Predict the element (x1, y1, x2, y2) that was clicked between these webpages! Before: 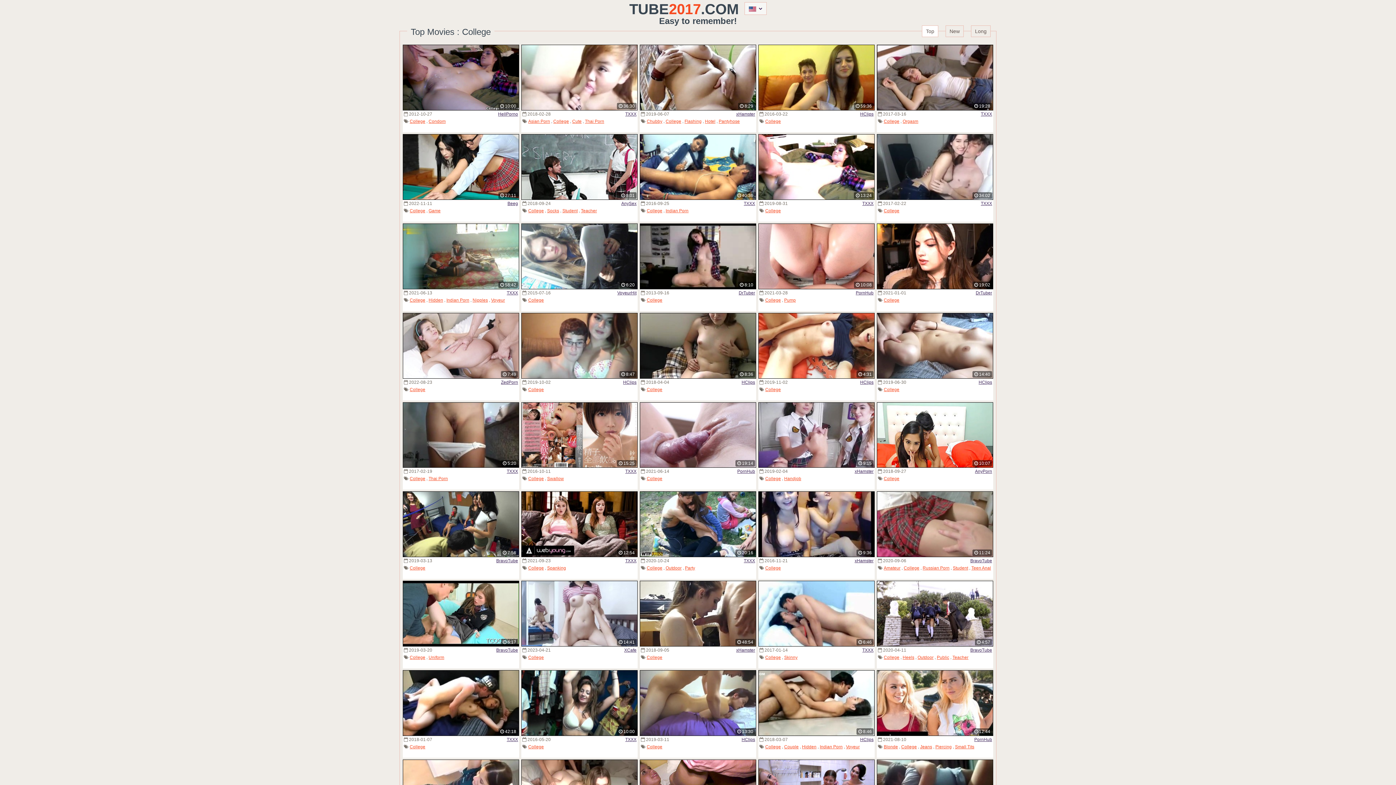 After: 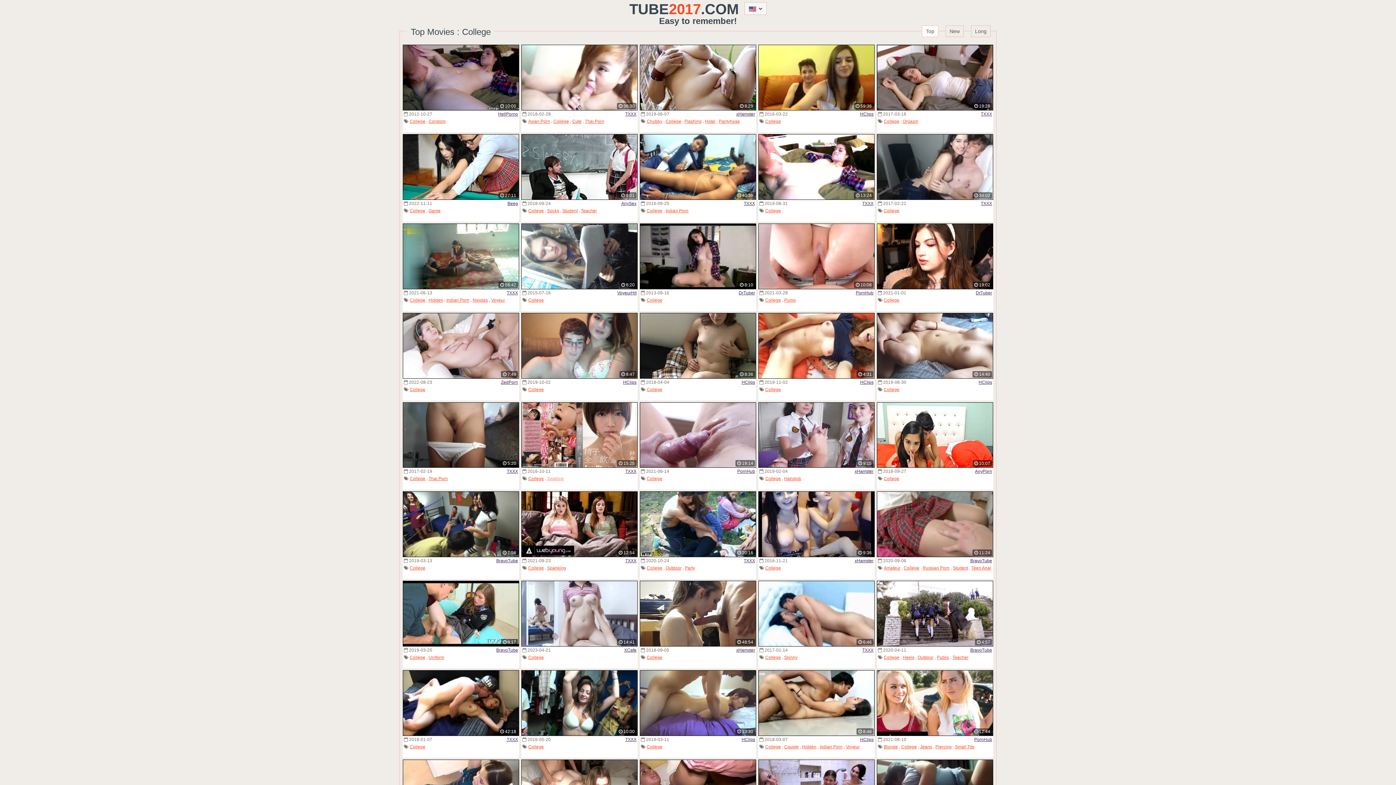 Action: bbox: (547, 475, 564, 482) label: Swallow